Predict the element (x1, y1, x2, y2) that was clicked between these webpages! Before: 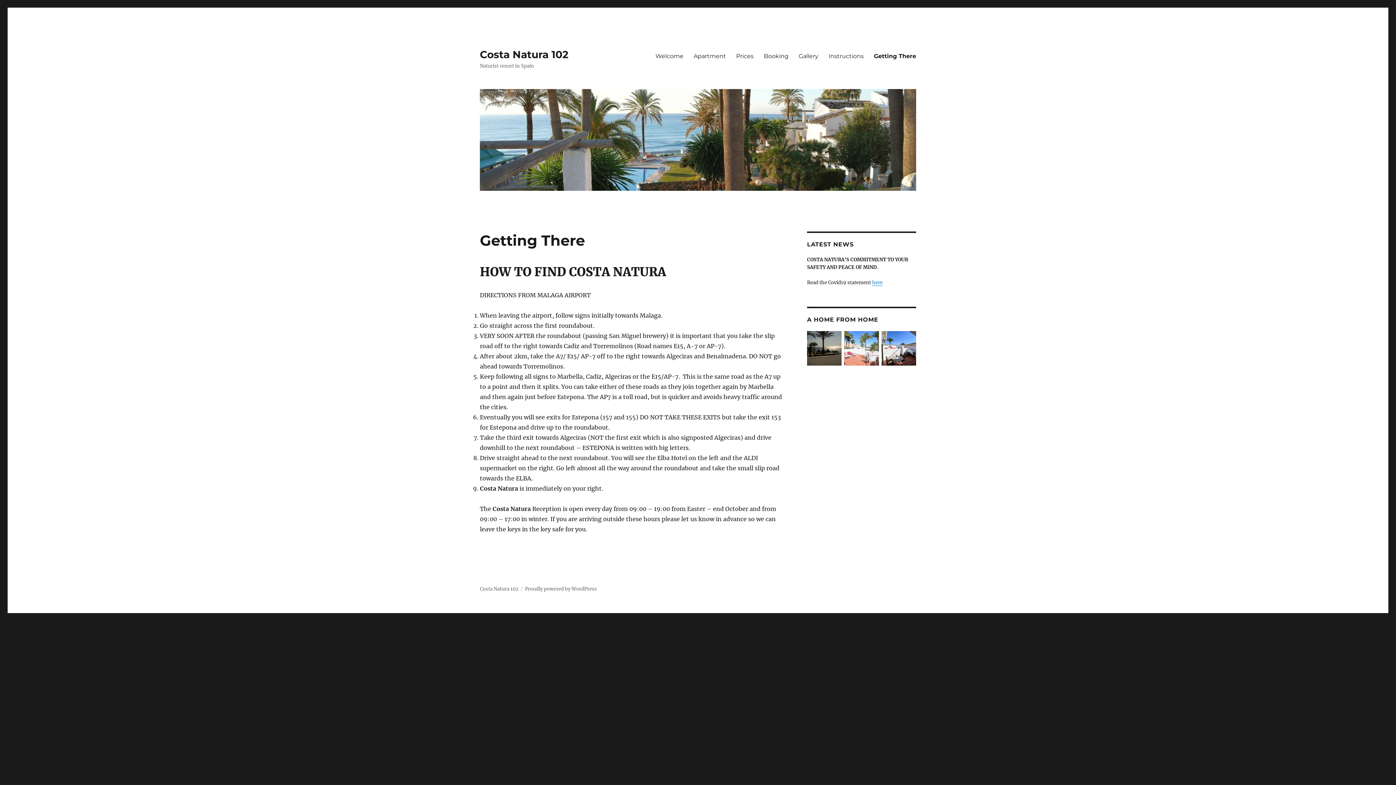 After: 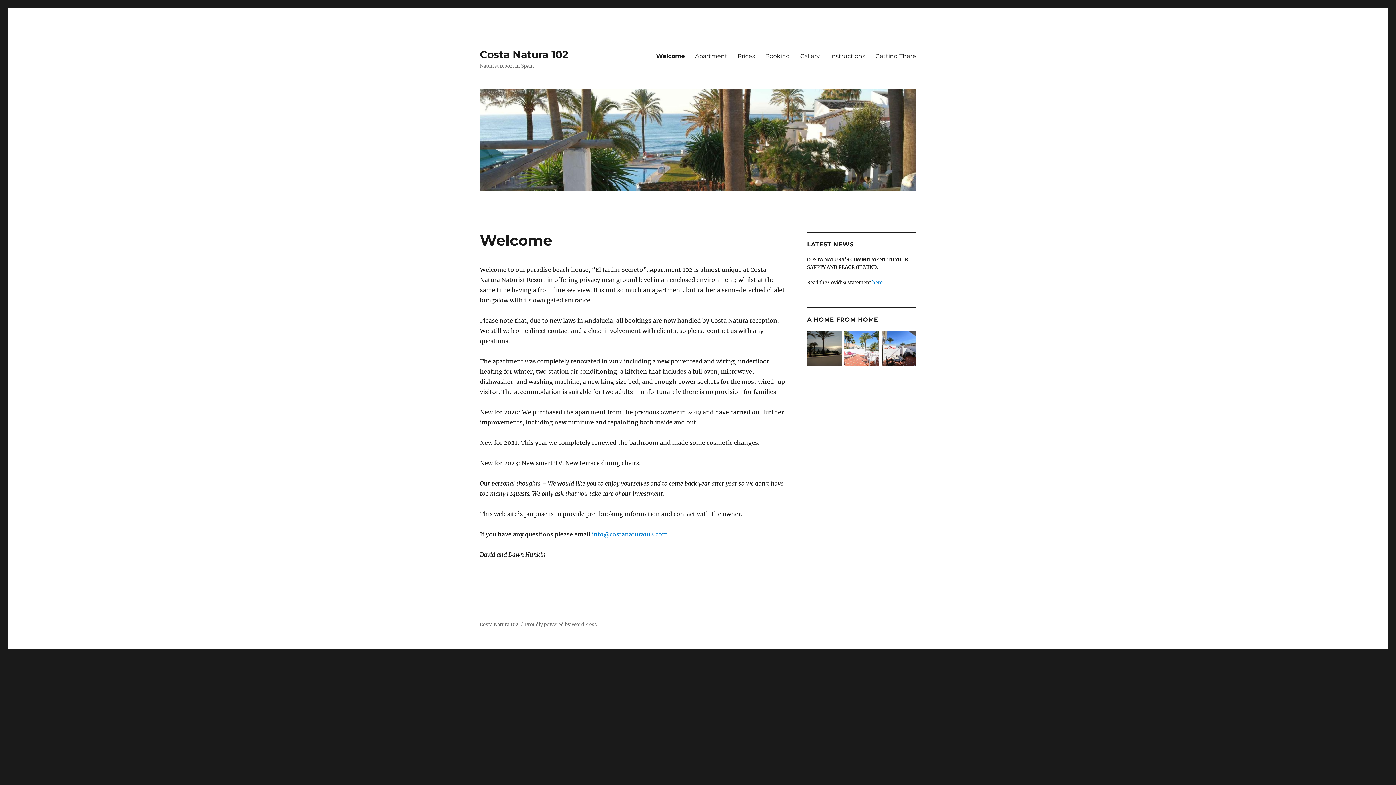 Action: bbox: (480, 48, 568, 60) label: Costa Natura 102